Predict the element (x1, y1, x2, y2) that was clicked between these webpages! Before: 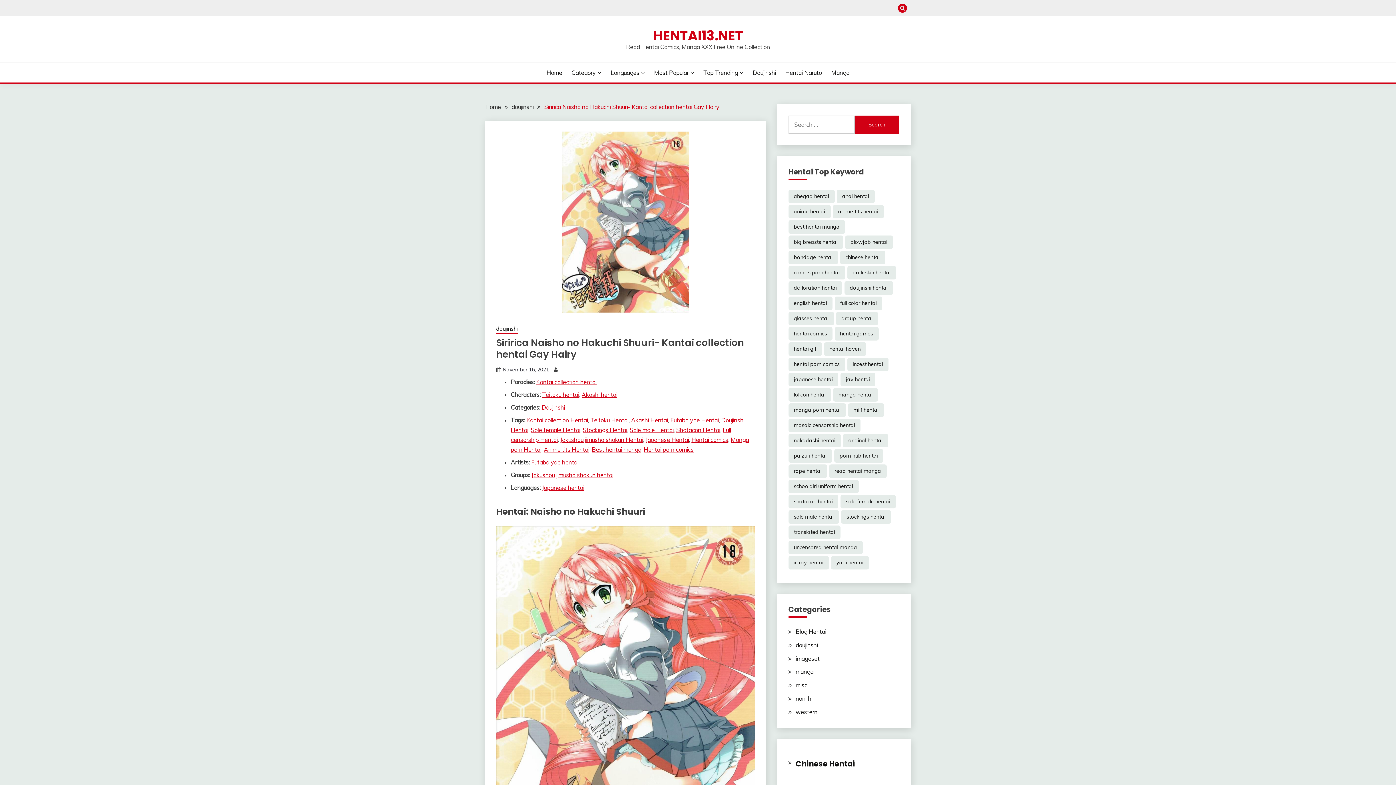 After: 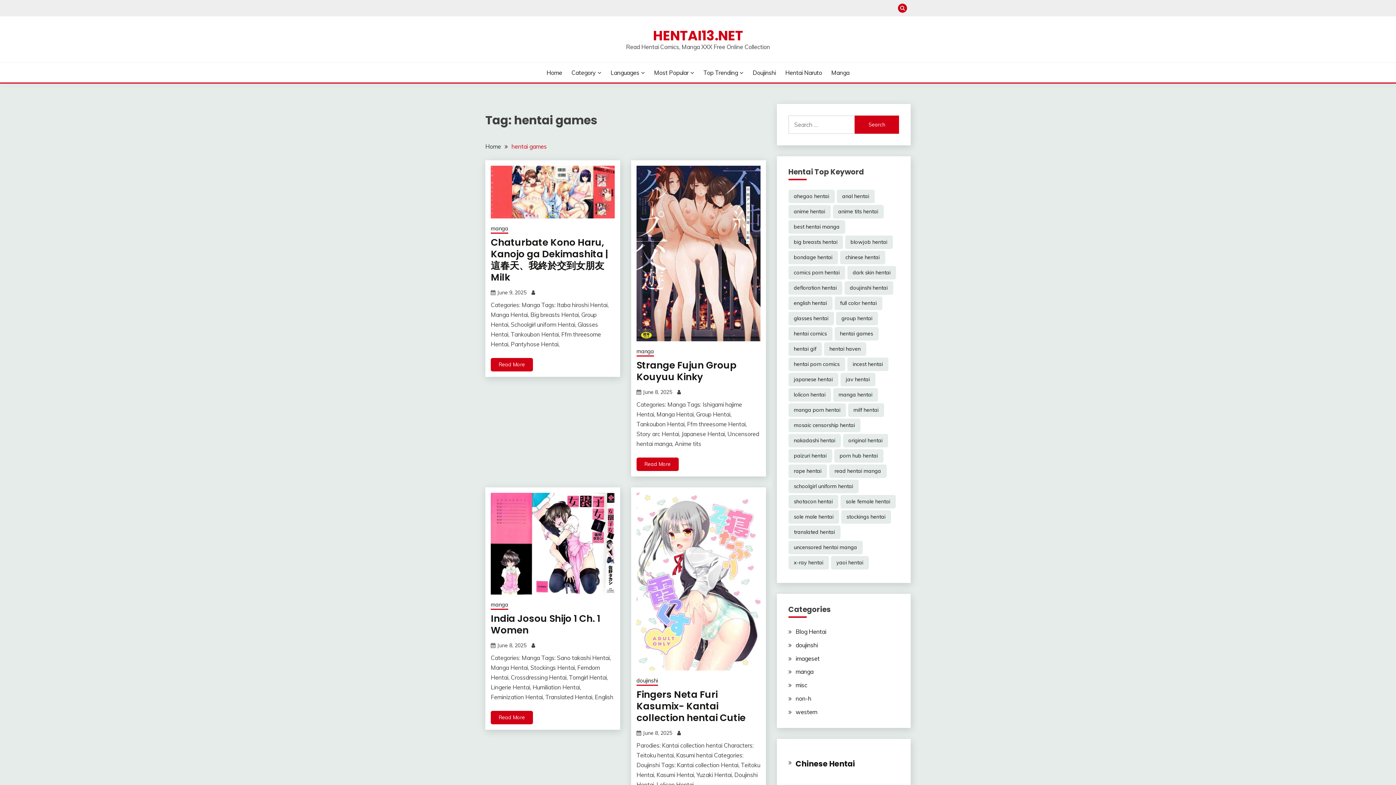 Action: bbox: (834, 327, 878, 340) label: hentai games (27,580 items)